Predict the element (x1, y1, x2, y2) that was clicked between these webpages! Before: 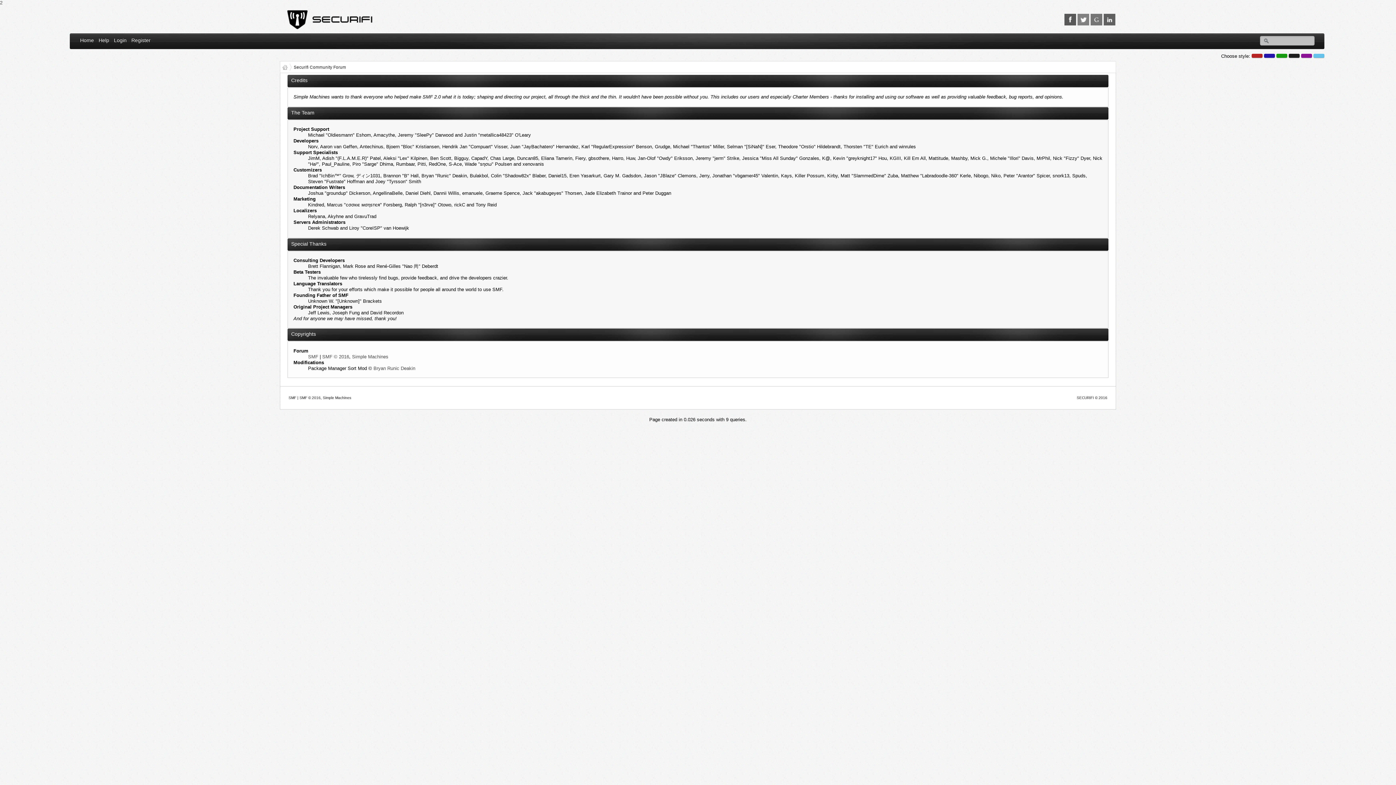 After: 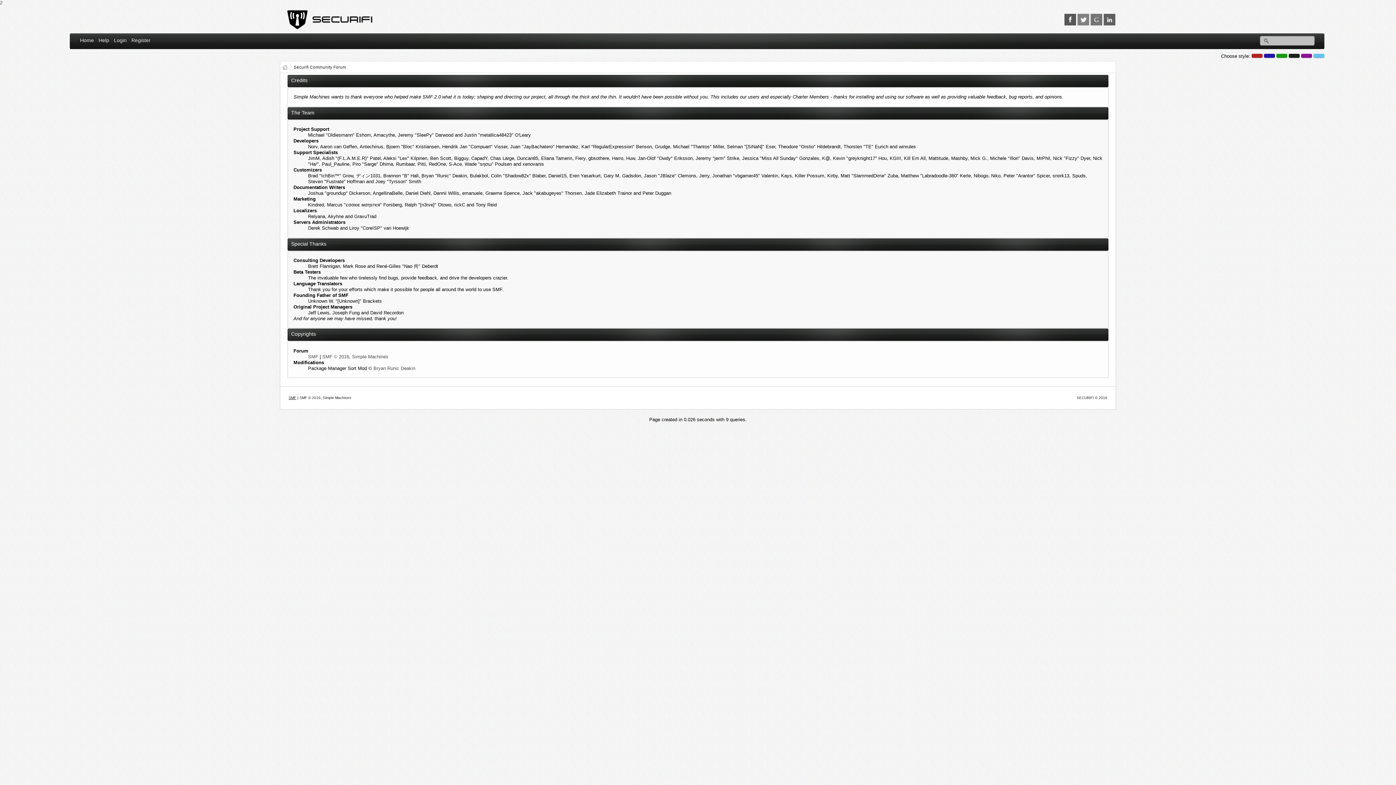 Action: bbox: (288, 395, 296, 399) label: SMF